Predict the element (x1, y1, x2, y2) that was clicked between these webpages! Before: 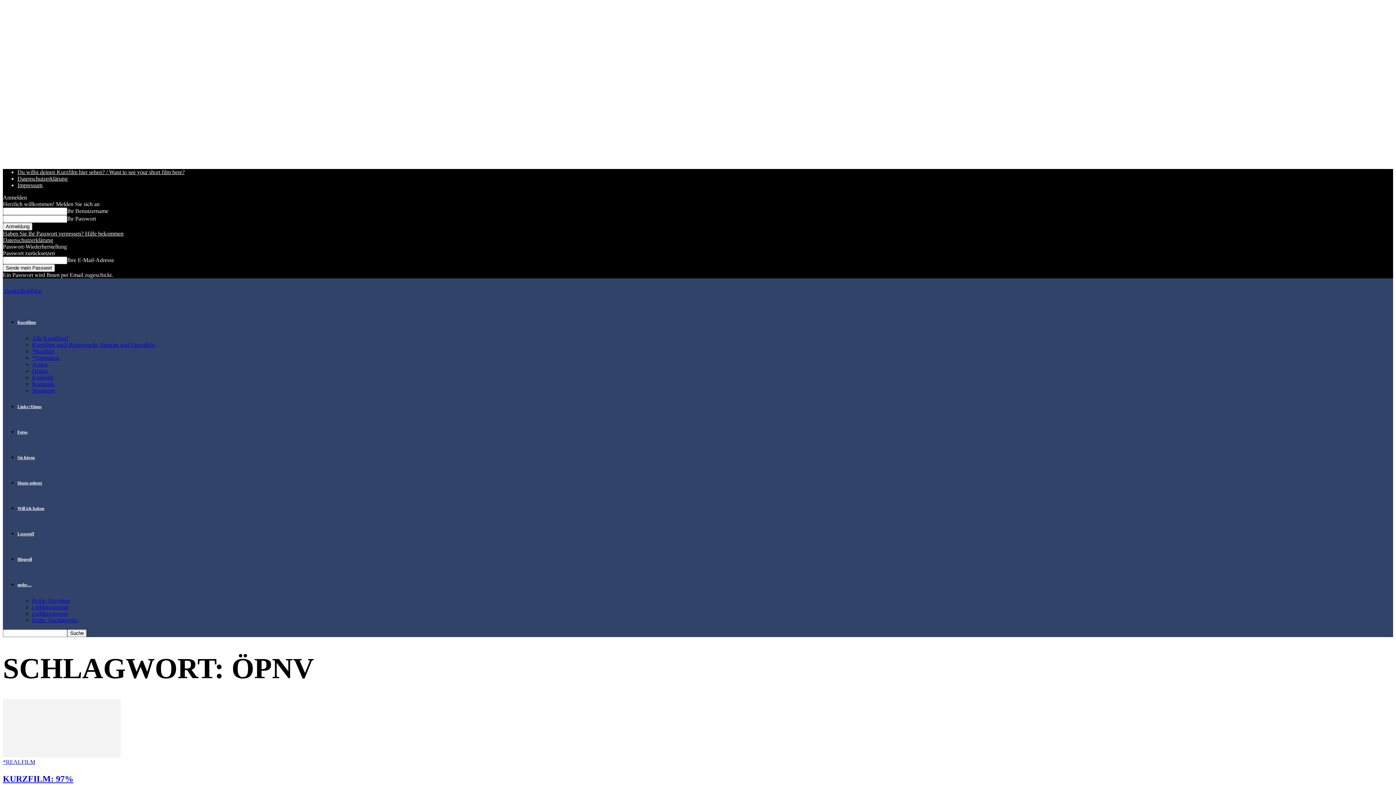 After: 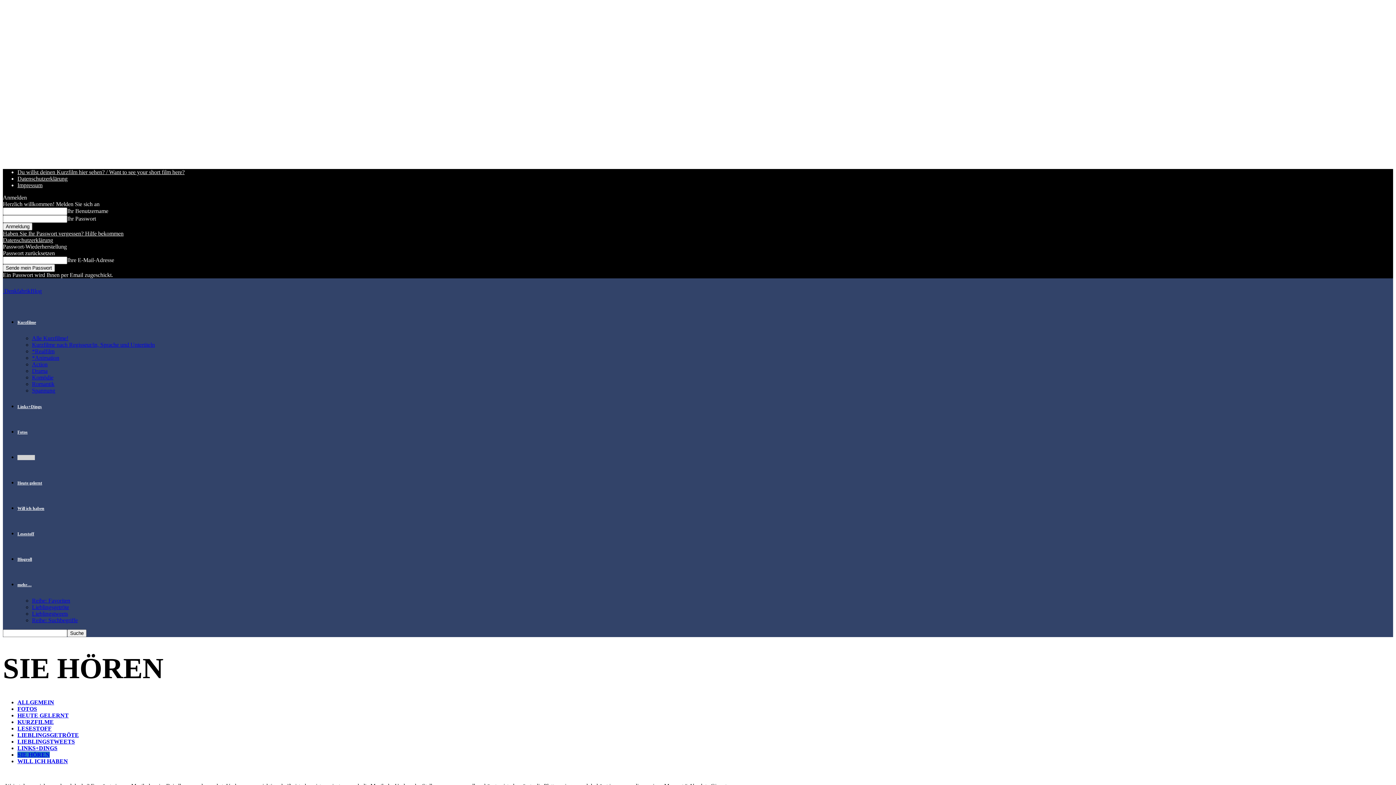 Action: bbox: (17, 455, 34, 460) label: Sie hören